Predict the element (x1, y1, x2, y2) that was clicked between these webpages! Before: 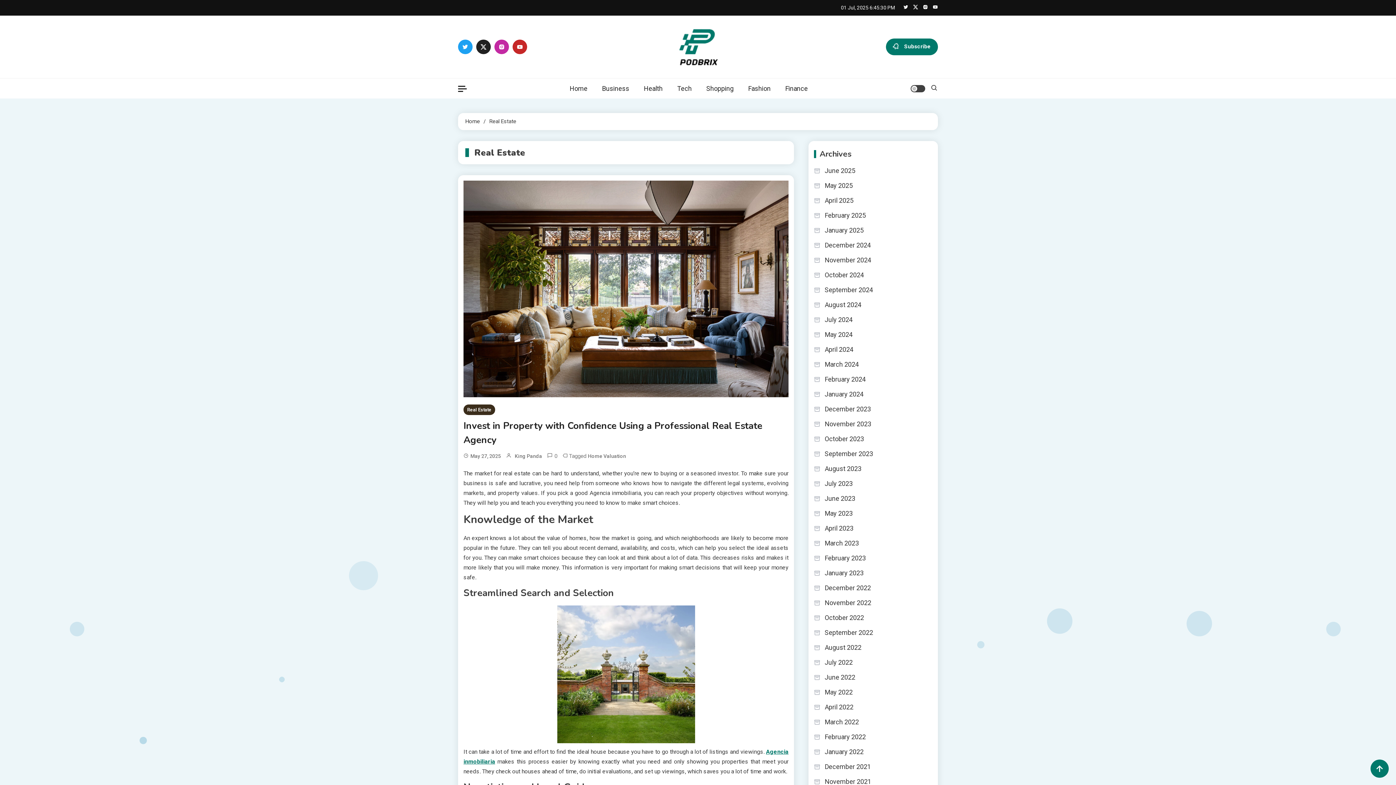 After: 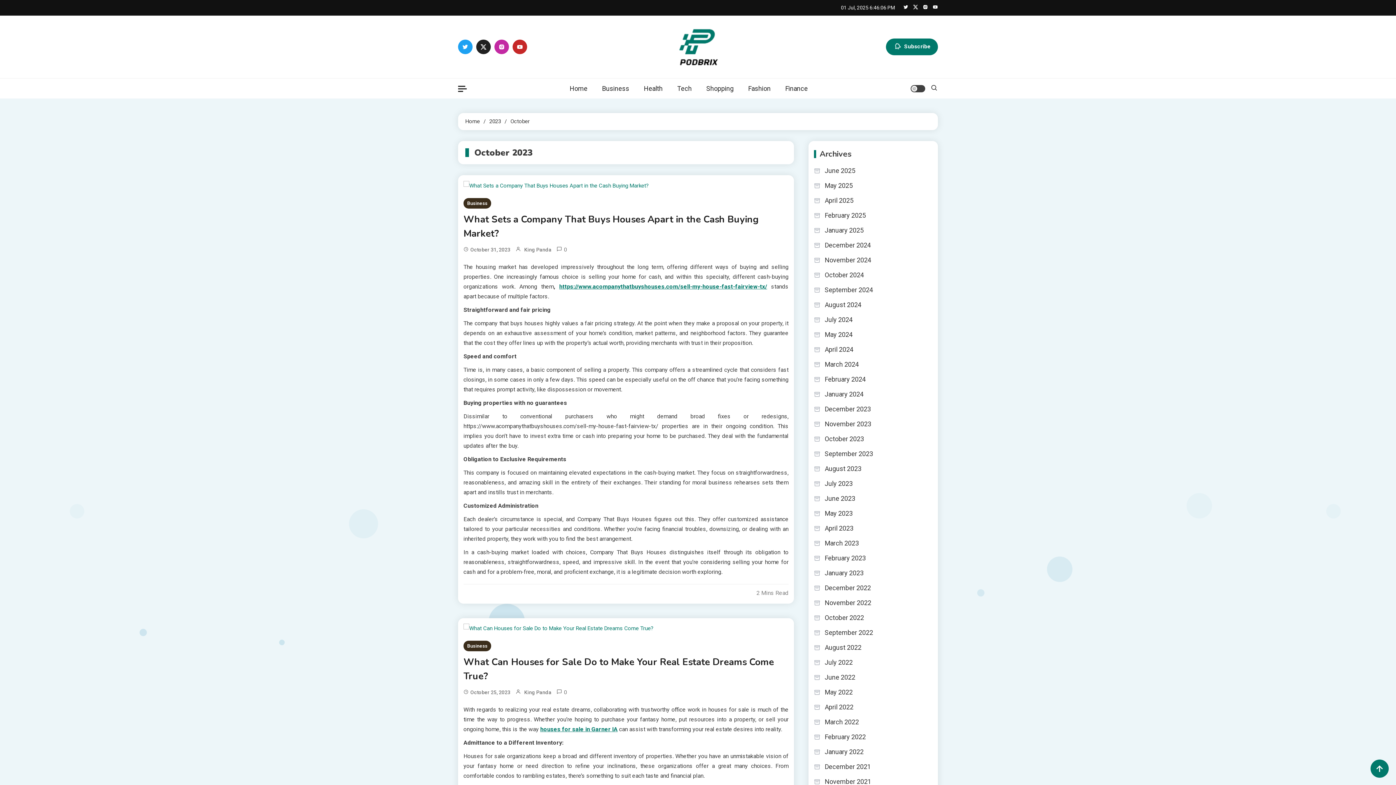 Action: label: October 2023 bbox: (814, 433, 864, 444)